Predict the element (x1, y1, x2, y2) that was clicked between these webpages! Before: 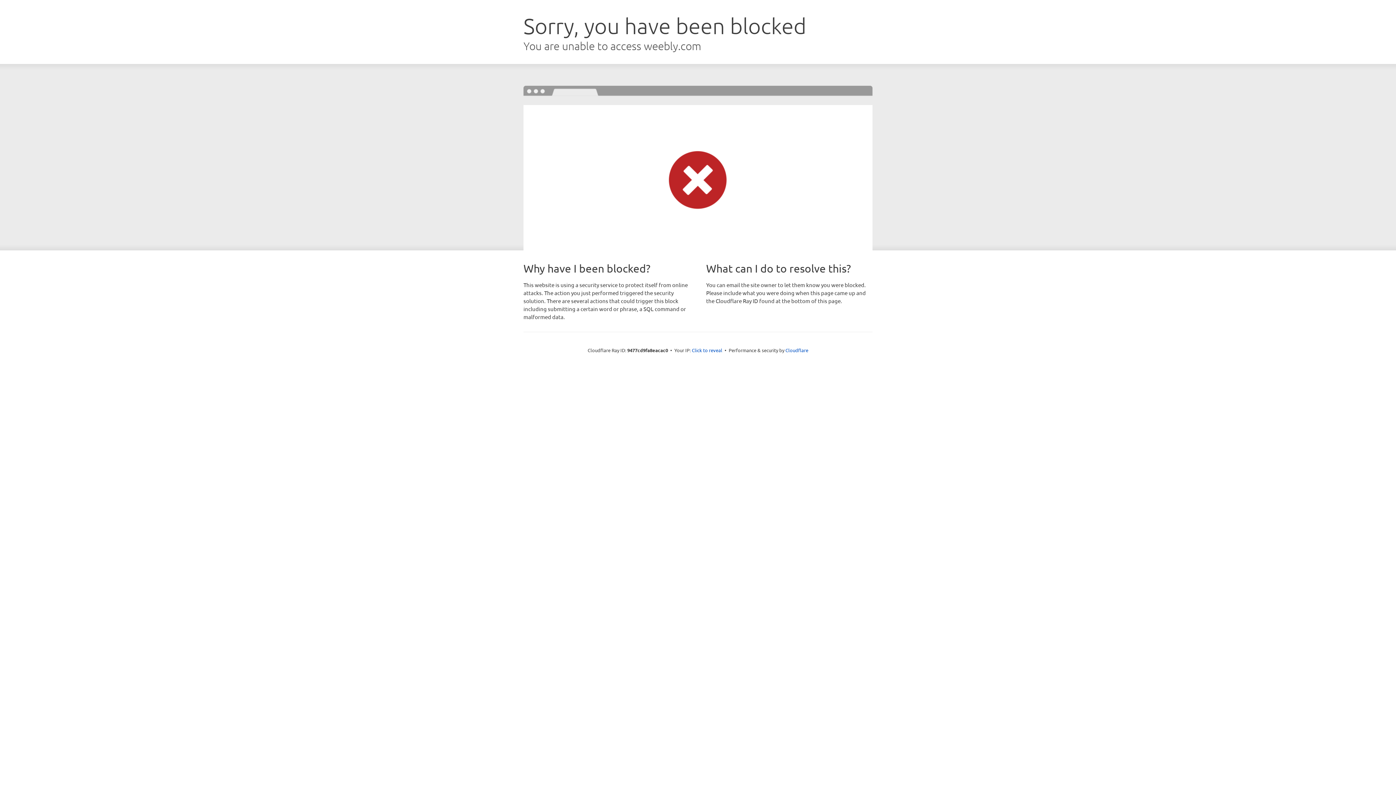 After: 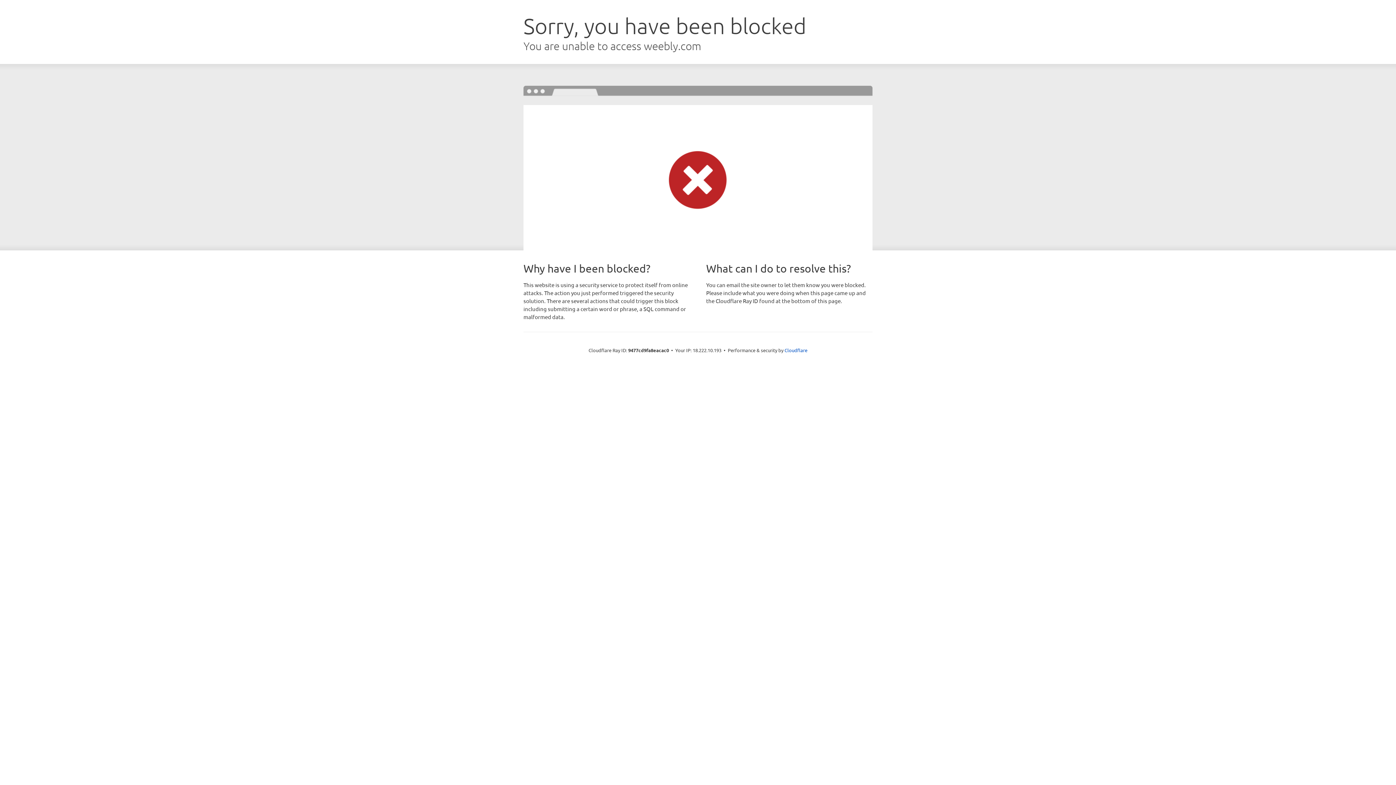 Action: bbox: (692, 346, 722, 353) label: Click to reveal